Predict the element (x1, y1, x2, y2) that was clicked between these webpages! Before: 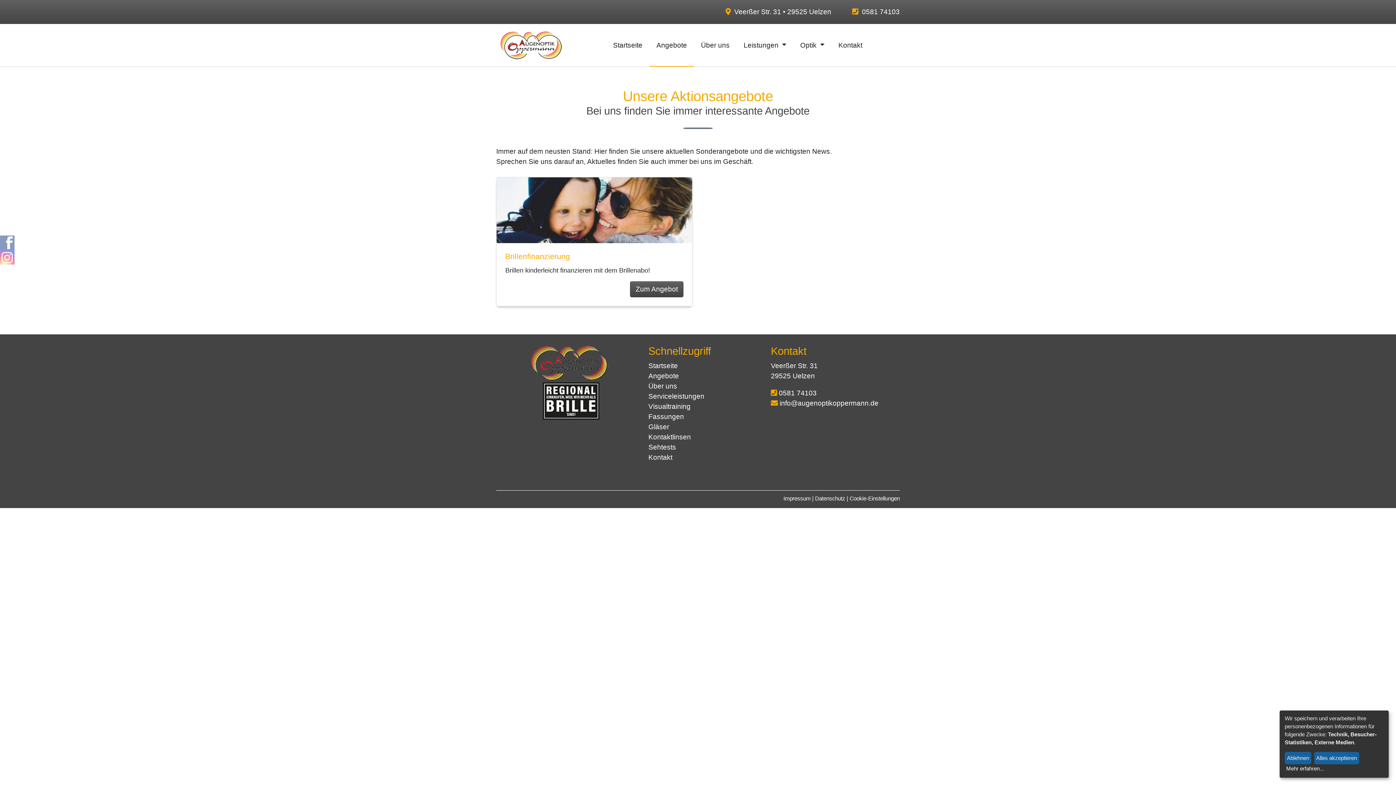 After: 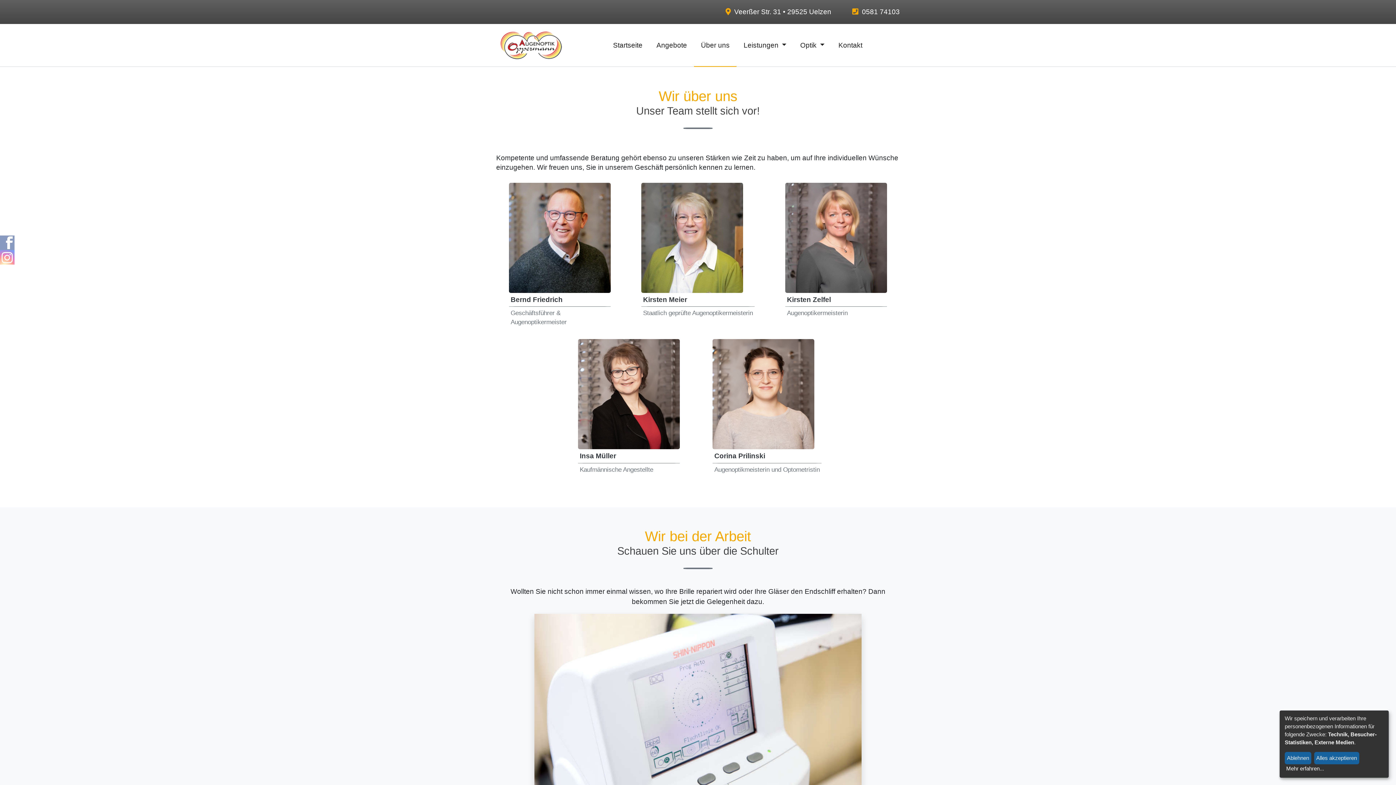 Action: label: Über uns bbox: (648, 382, 677, 390)